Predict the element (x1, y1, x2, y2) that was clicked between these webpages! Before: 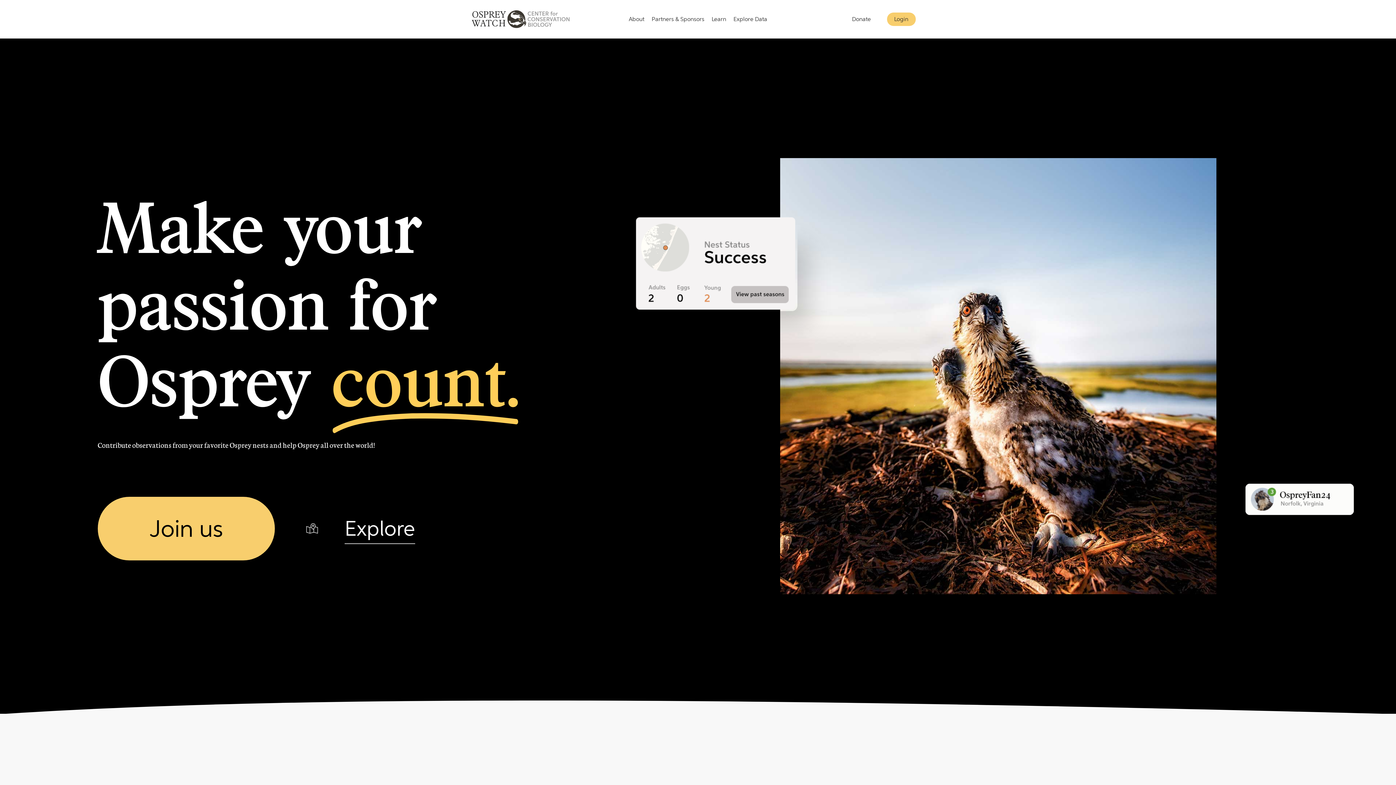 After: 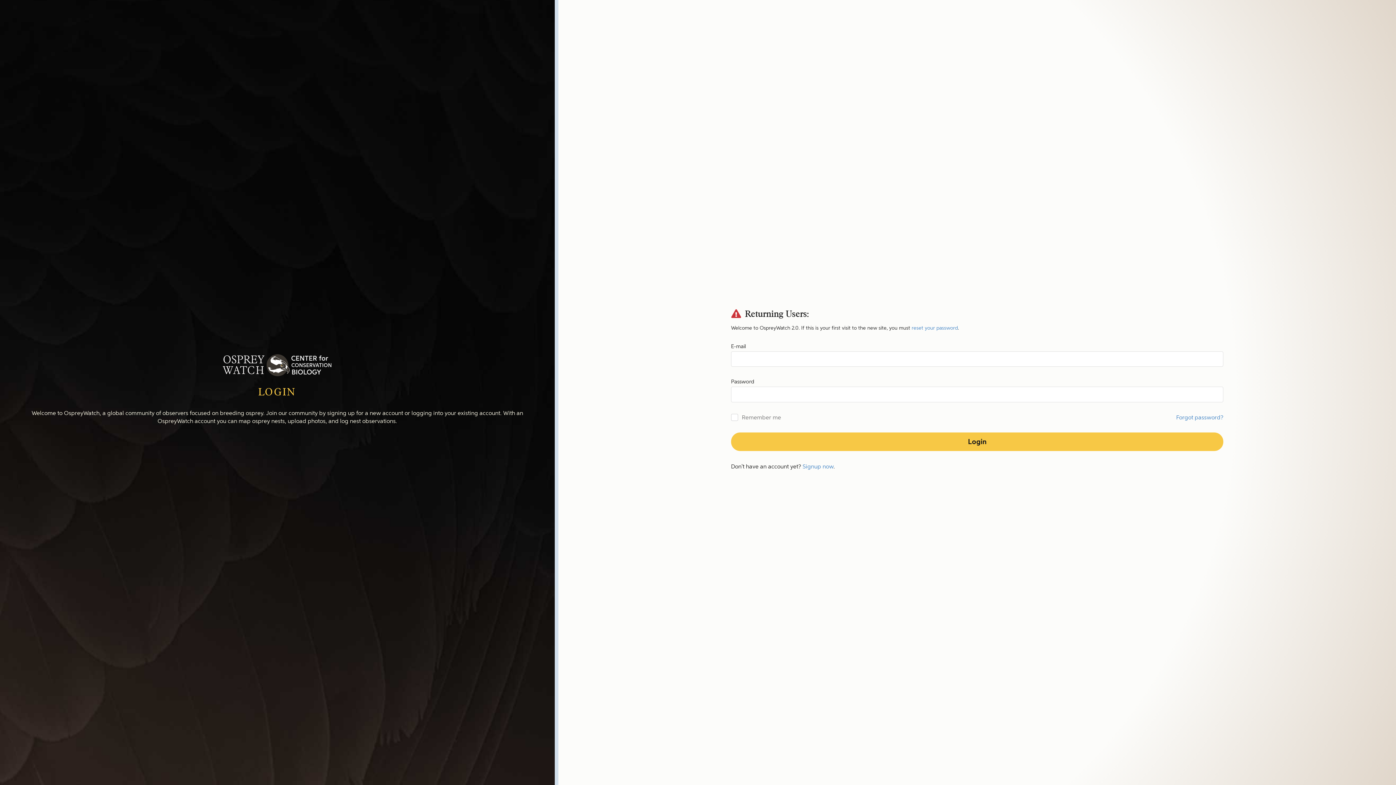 Action: bbox: (878, 10, 924, 27) label: Login